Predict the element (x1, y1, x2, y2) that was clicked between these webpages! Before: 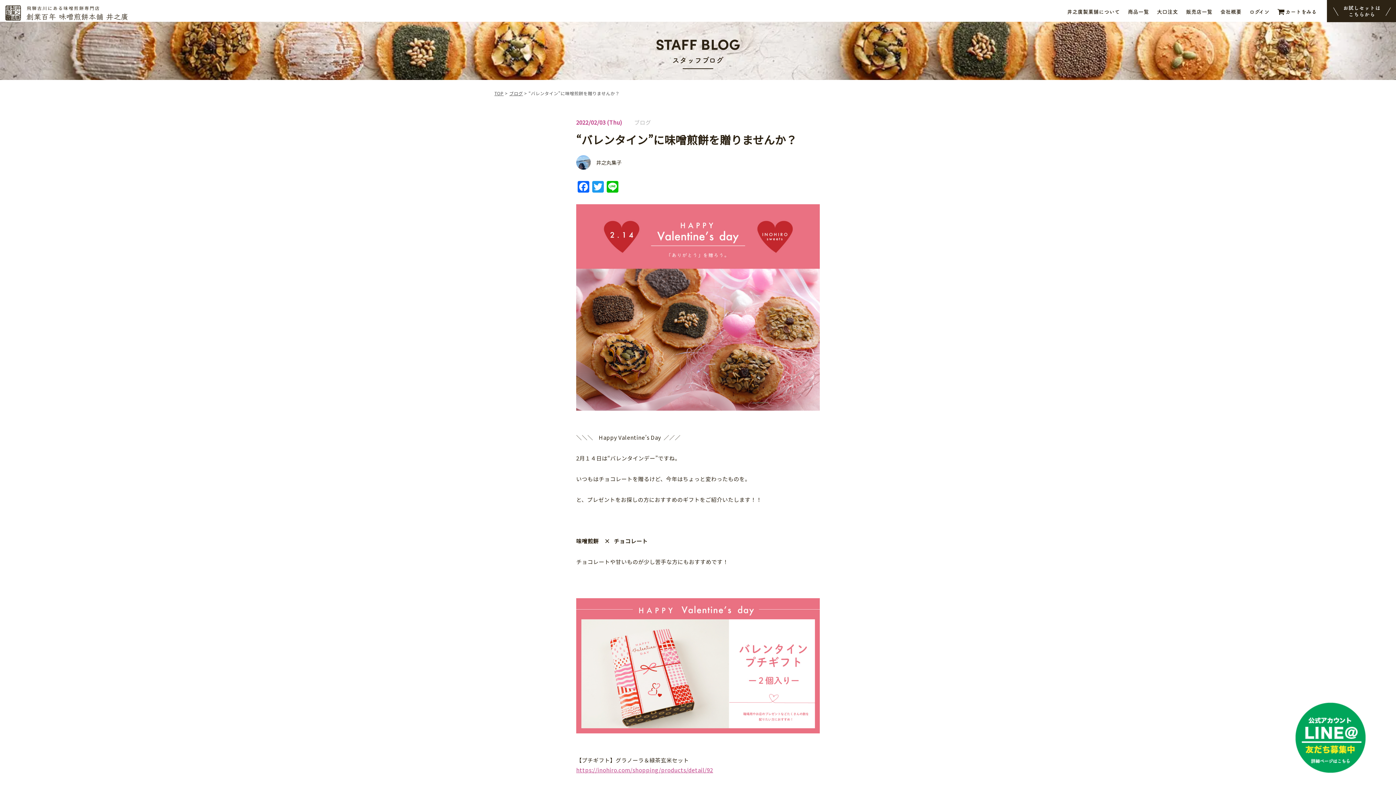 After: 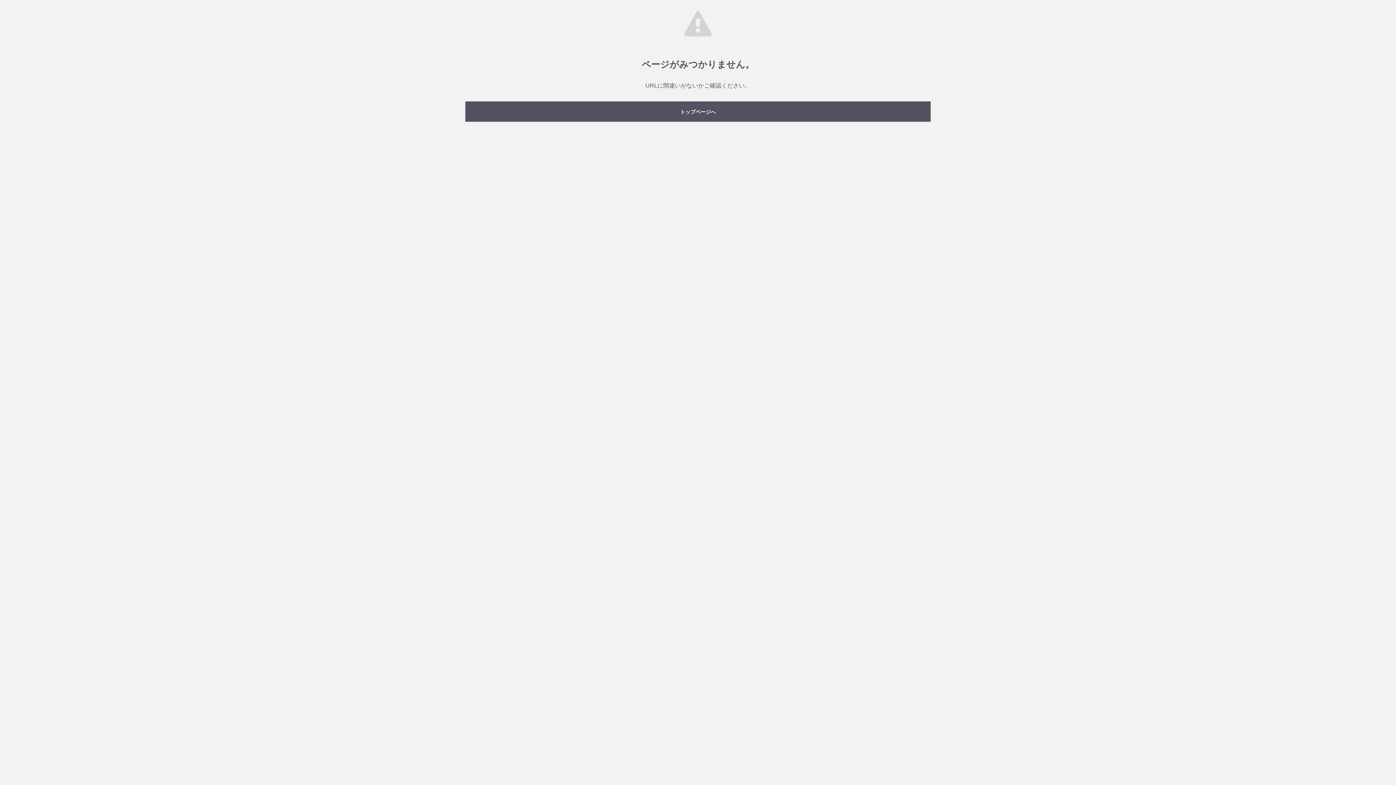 Action: bbox: (576, 766, 713, 774) label: https://inohiro.com/shopping/products/detail/92